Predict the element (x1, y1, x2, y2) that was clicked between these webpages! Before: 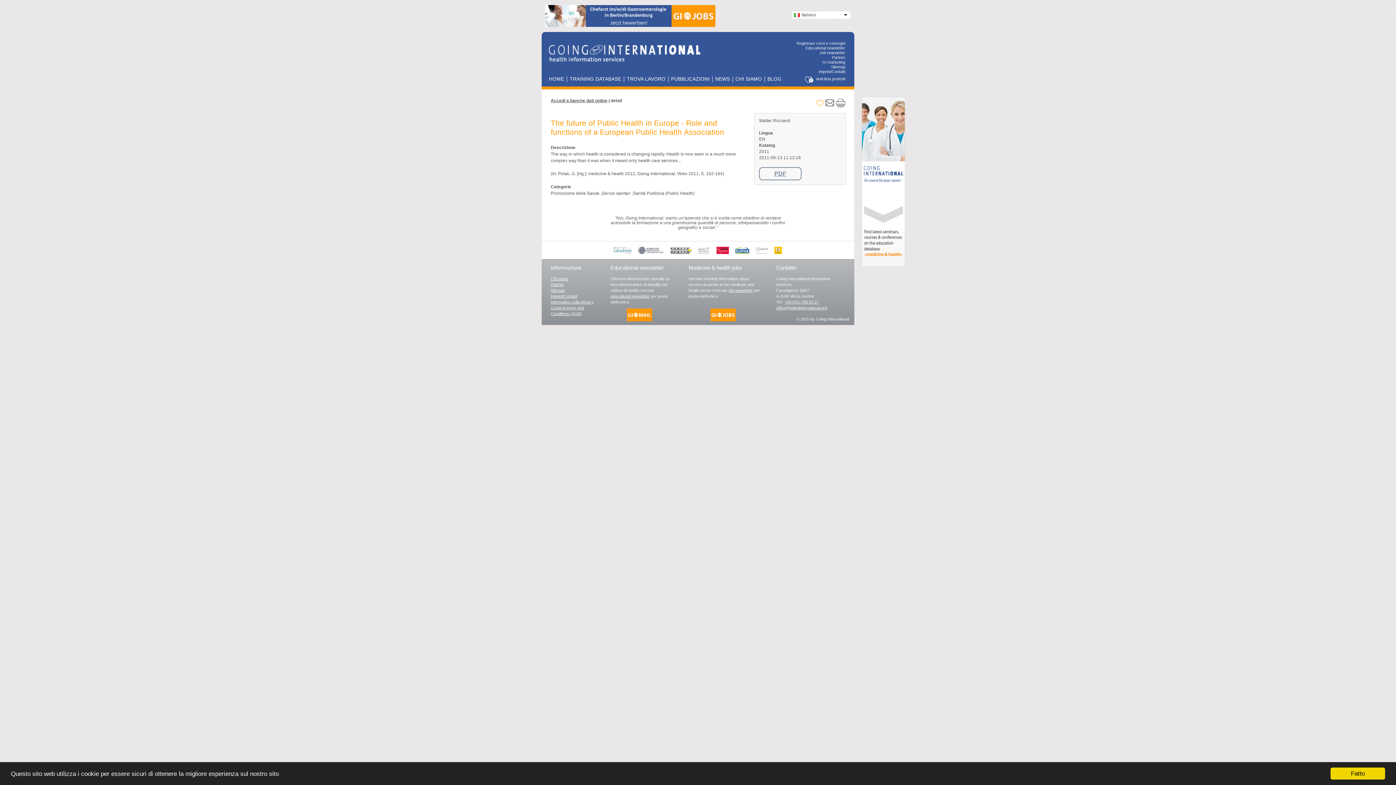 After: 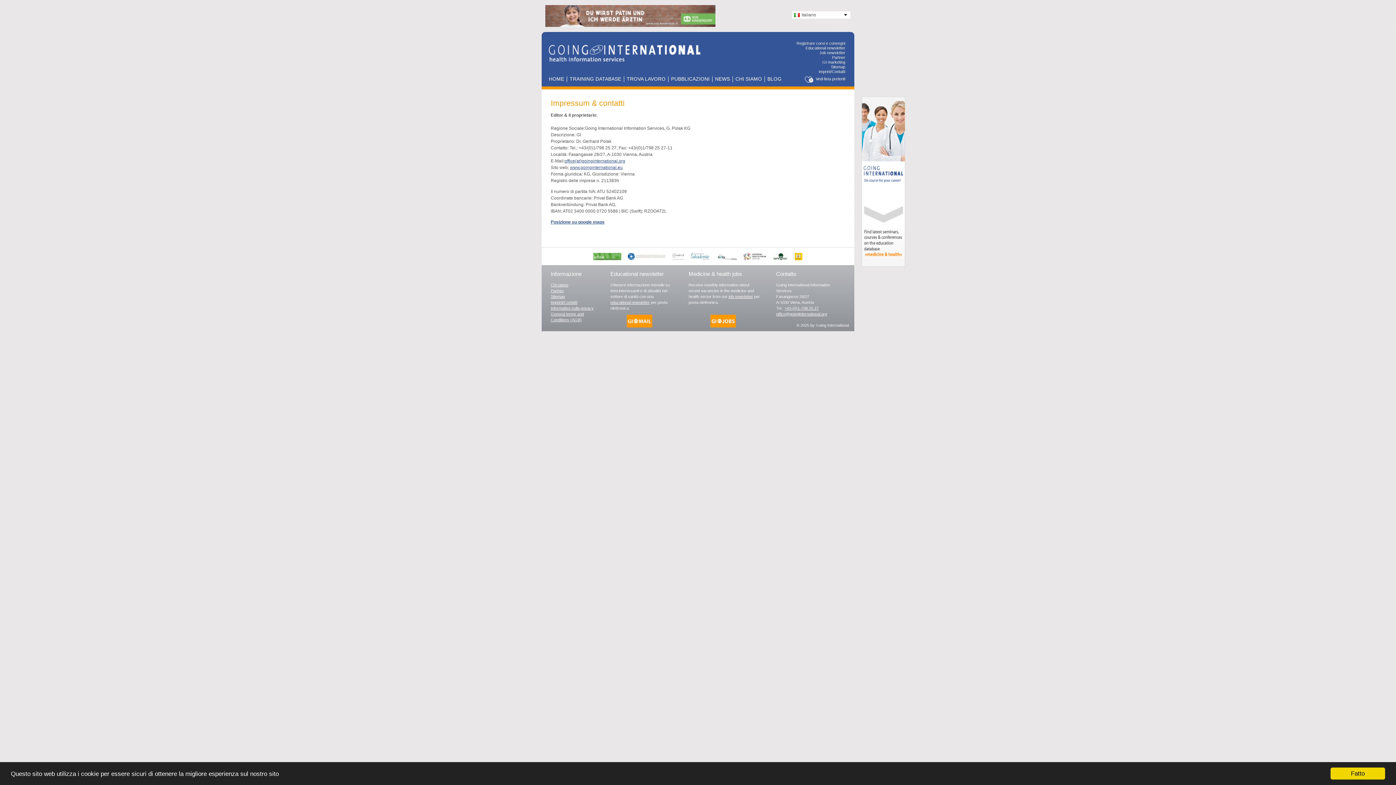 Action: bbox: (818, 69, 845, 73) label: Imprint/Contatti